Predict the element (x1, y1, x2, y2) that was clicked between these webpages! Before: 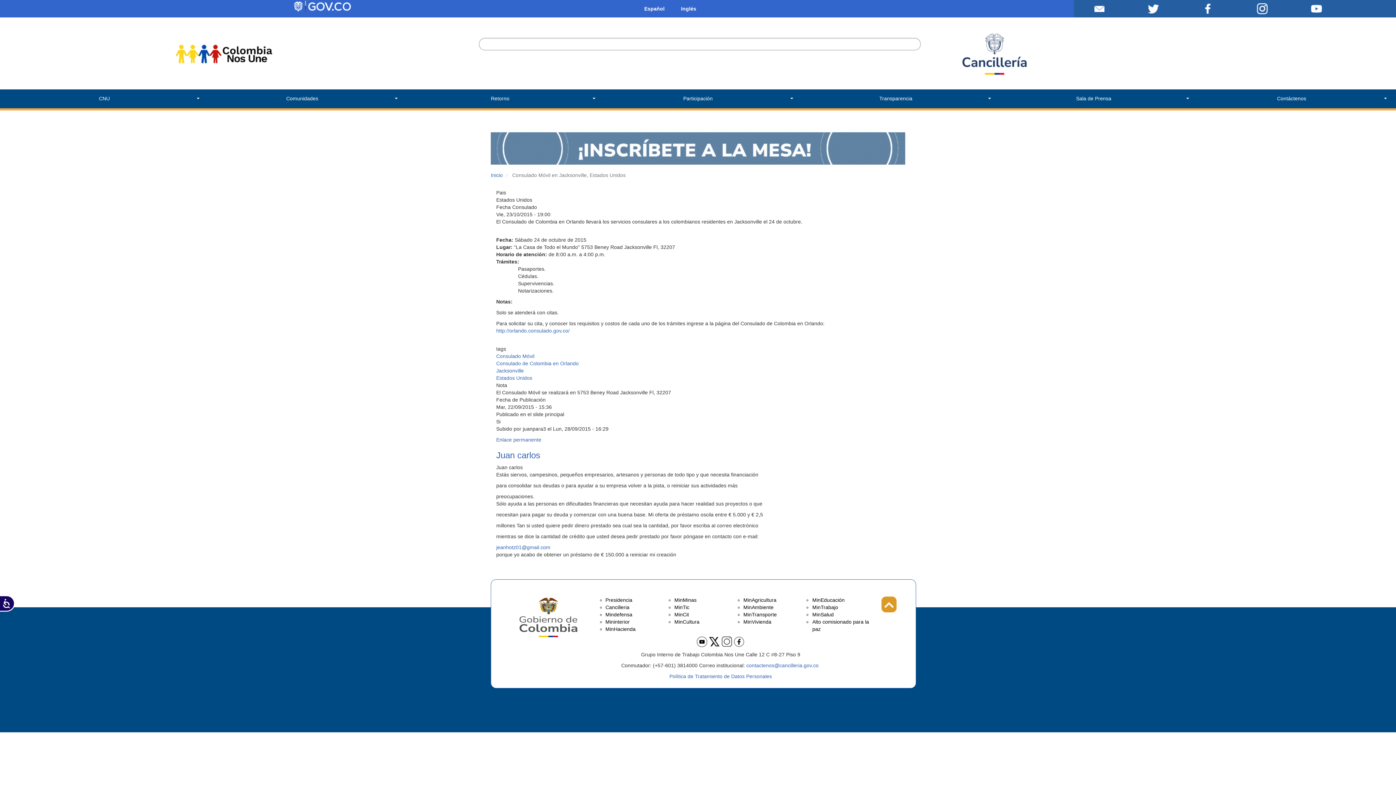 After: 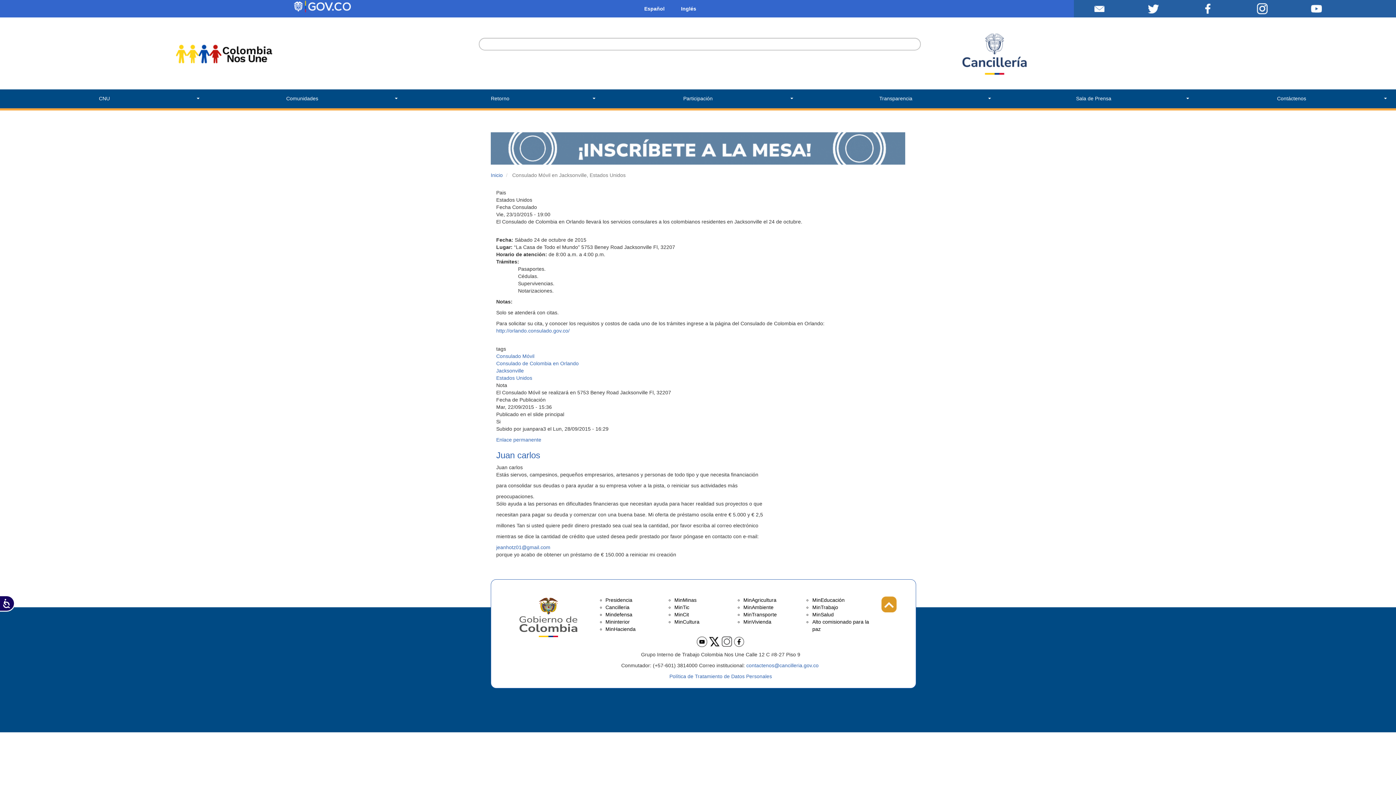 Action: bbox: (681, 4, 696, 12) label: Inglés